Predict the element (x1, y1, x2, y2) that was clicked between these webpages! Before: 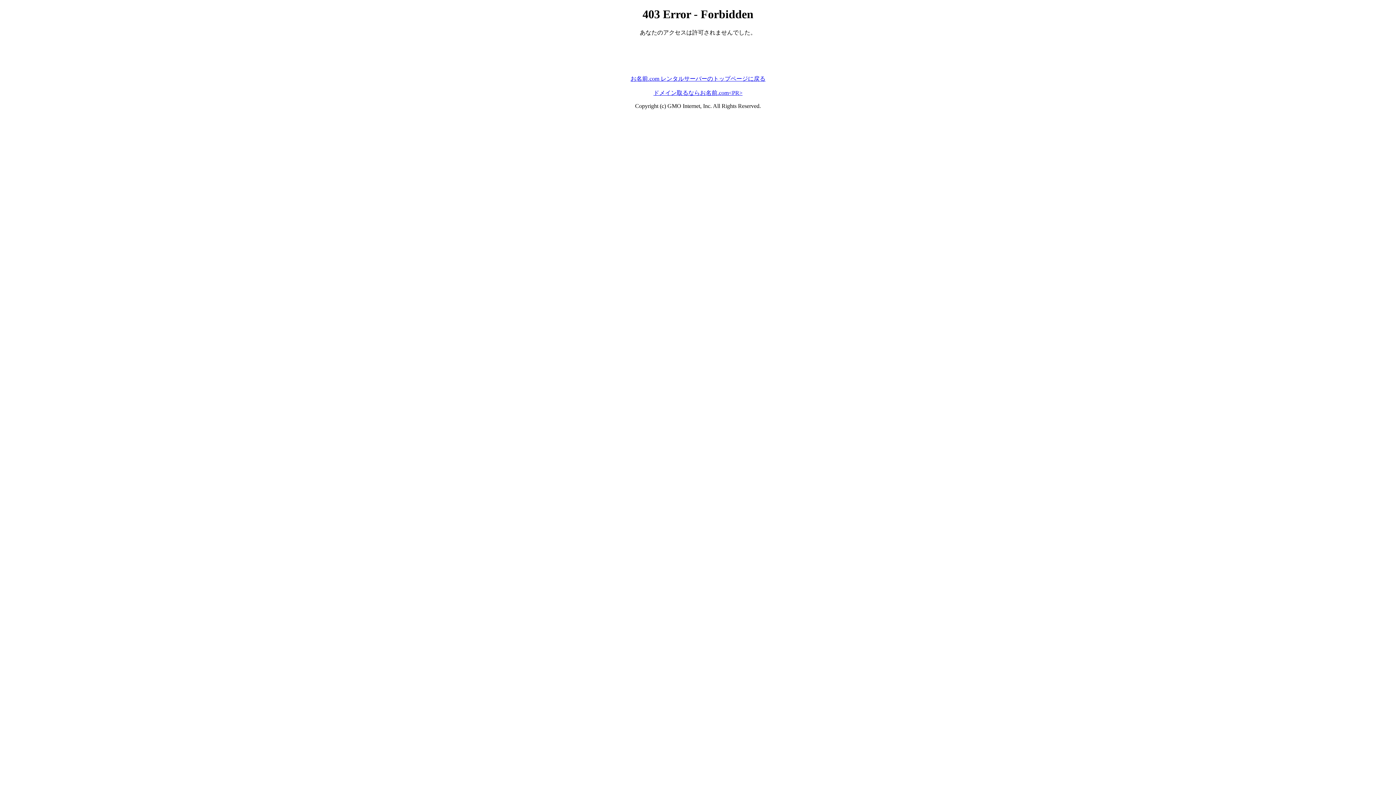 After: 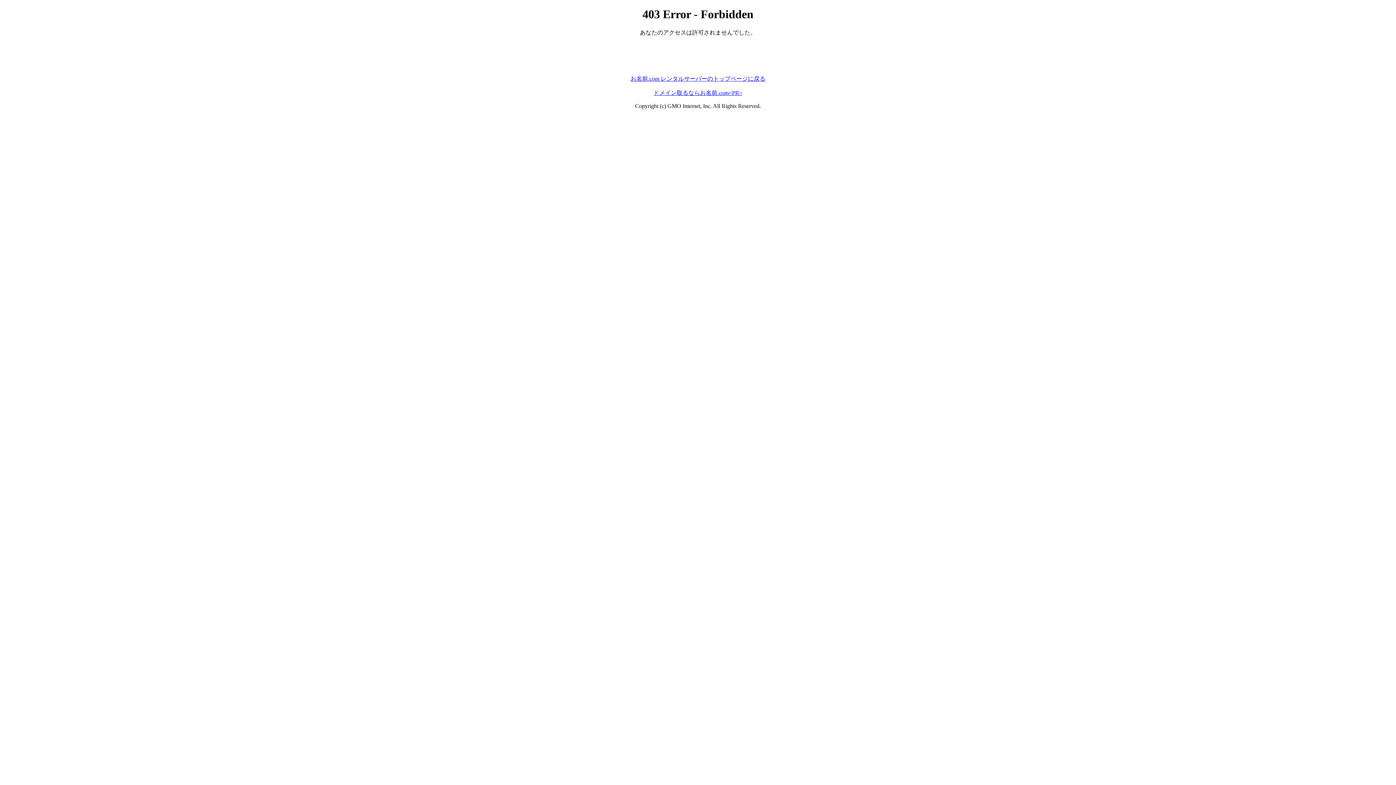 Action: label: お名前.com レンタルサーバーのトップページに戻る bbox: (630, 75, 765, 81)